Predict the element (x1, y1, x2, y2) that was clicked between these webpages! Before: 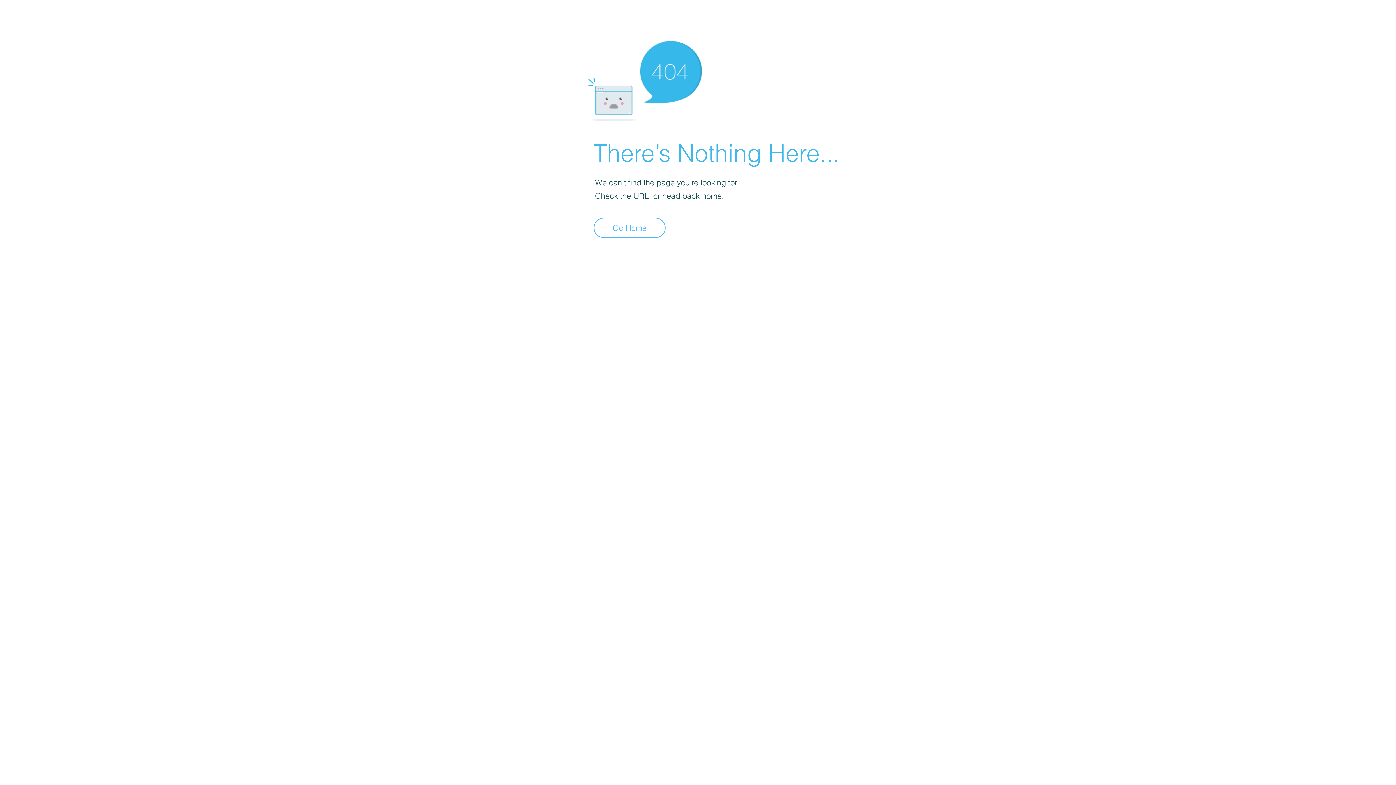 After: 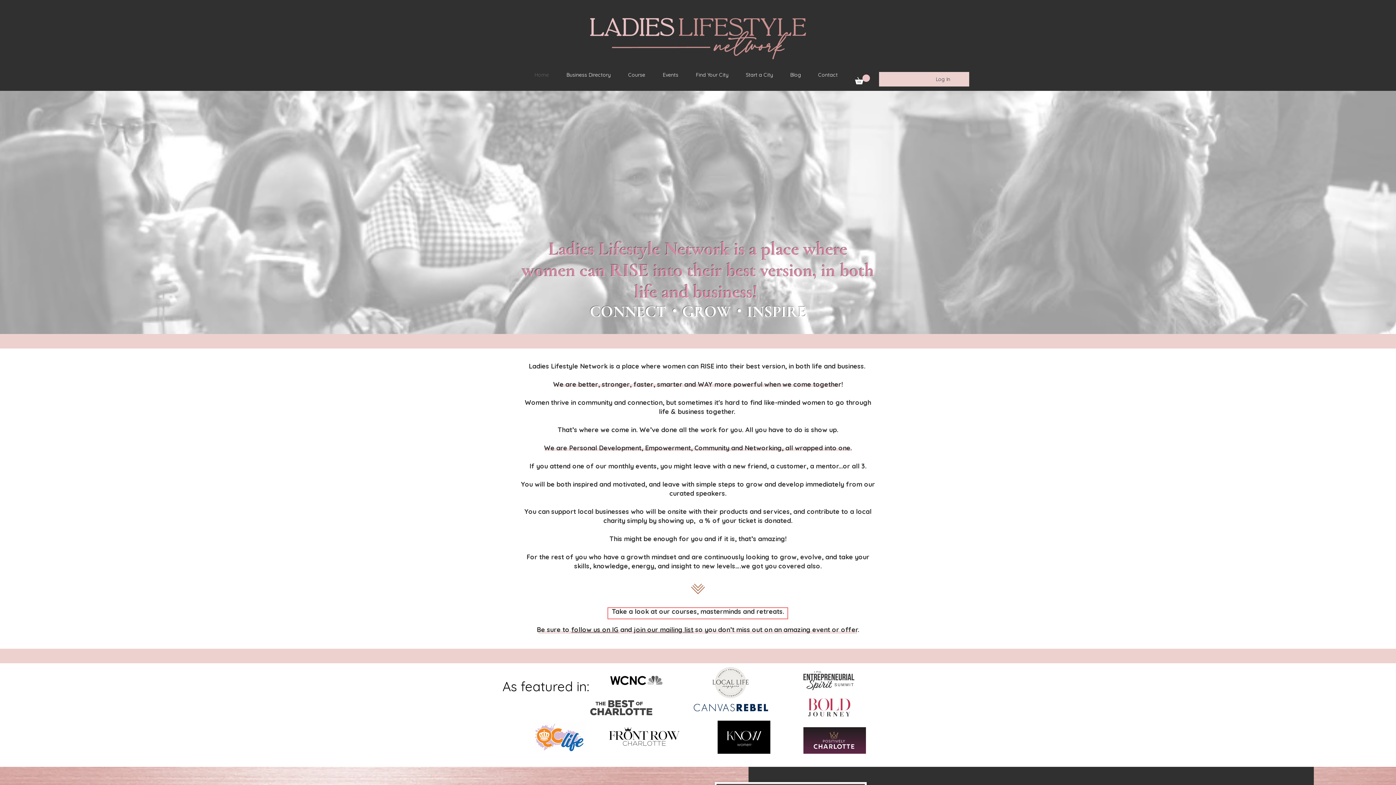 Action: bbox: (593, 217, 665, 238) label: Go Home